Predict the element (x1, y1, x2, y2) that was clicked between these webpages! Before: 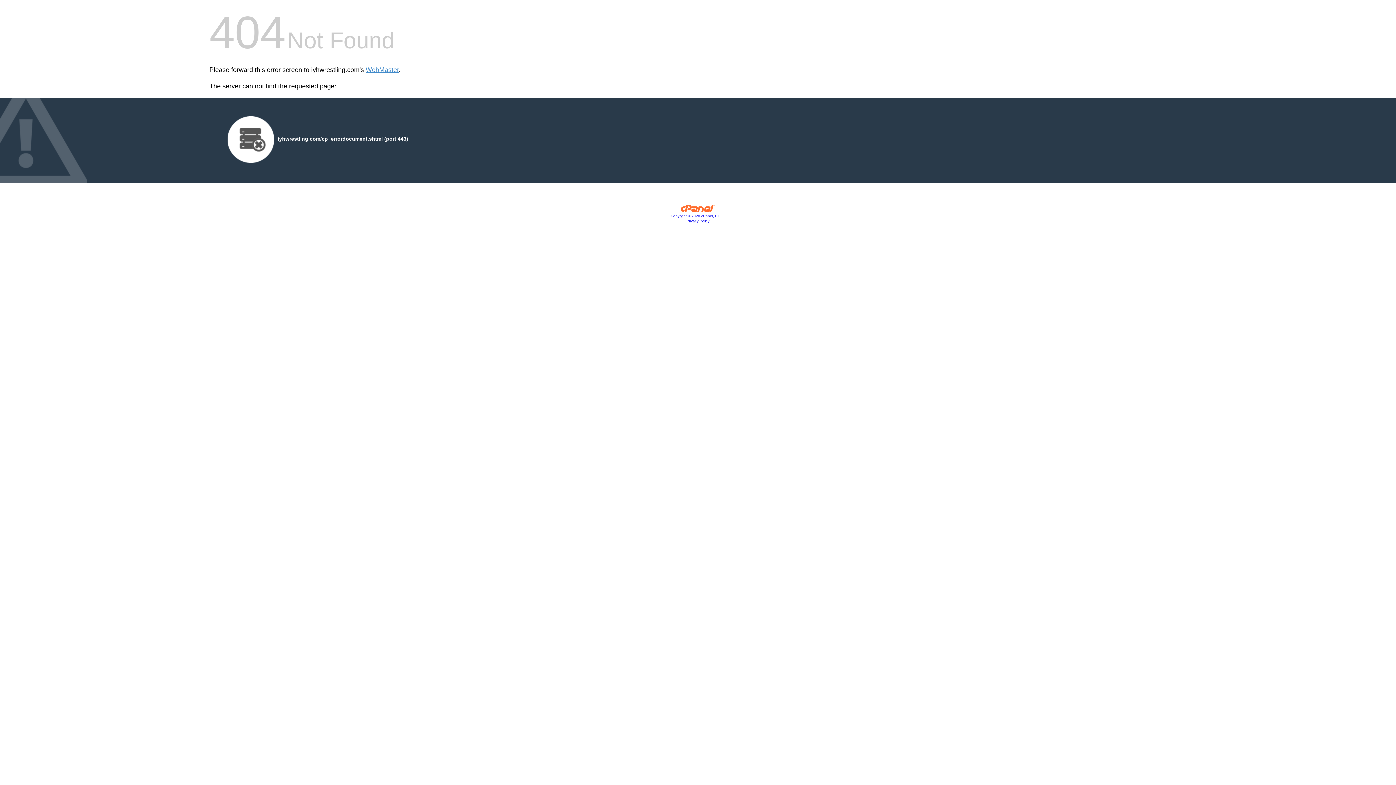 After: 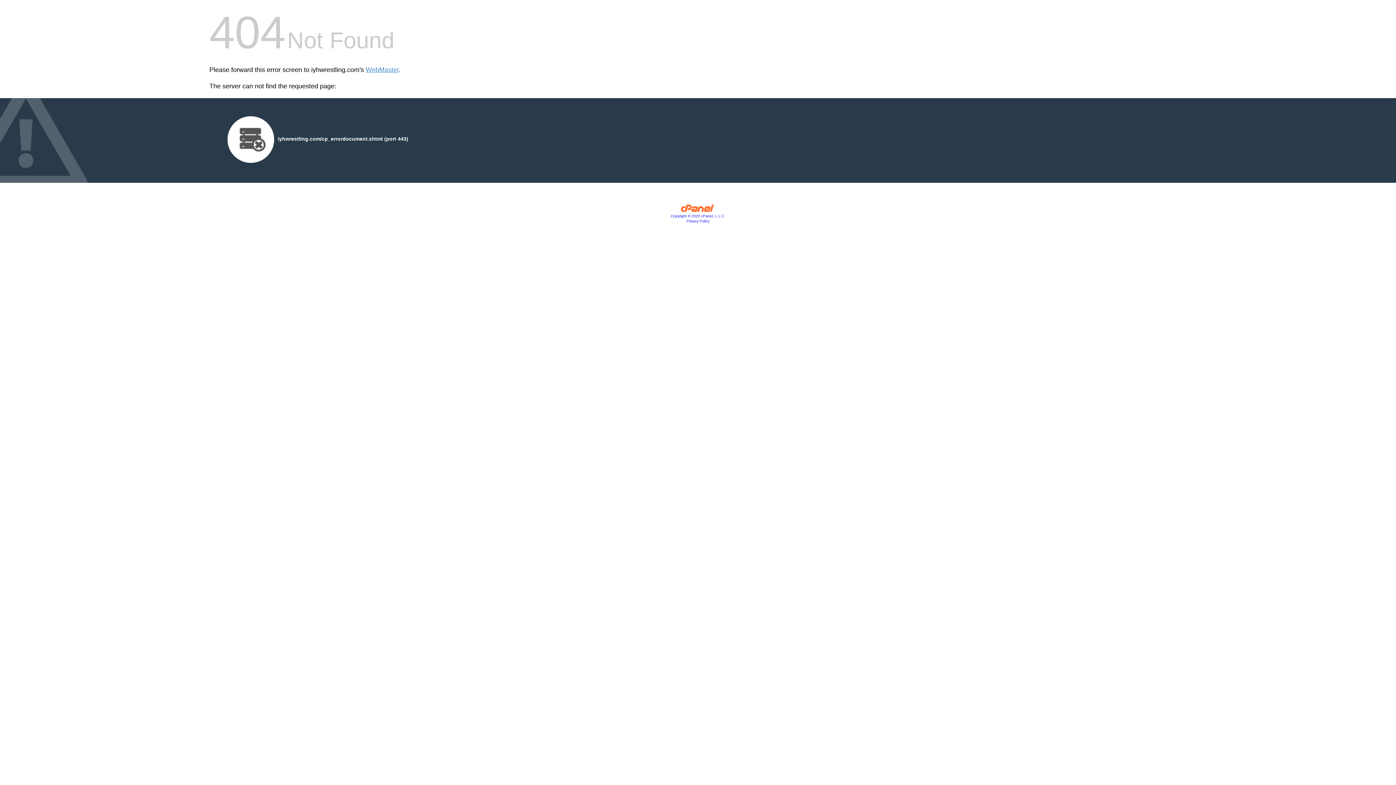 Action: bbox: (680, 207, 715, 213)